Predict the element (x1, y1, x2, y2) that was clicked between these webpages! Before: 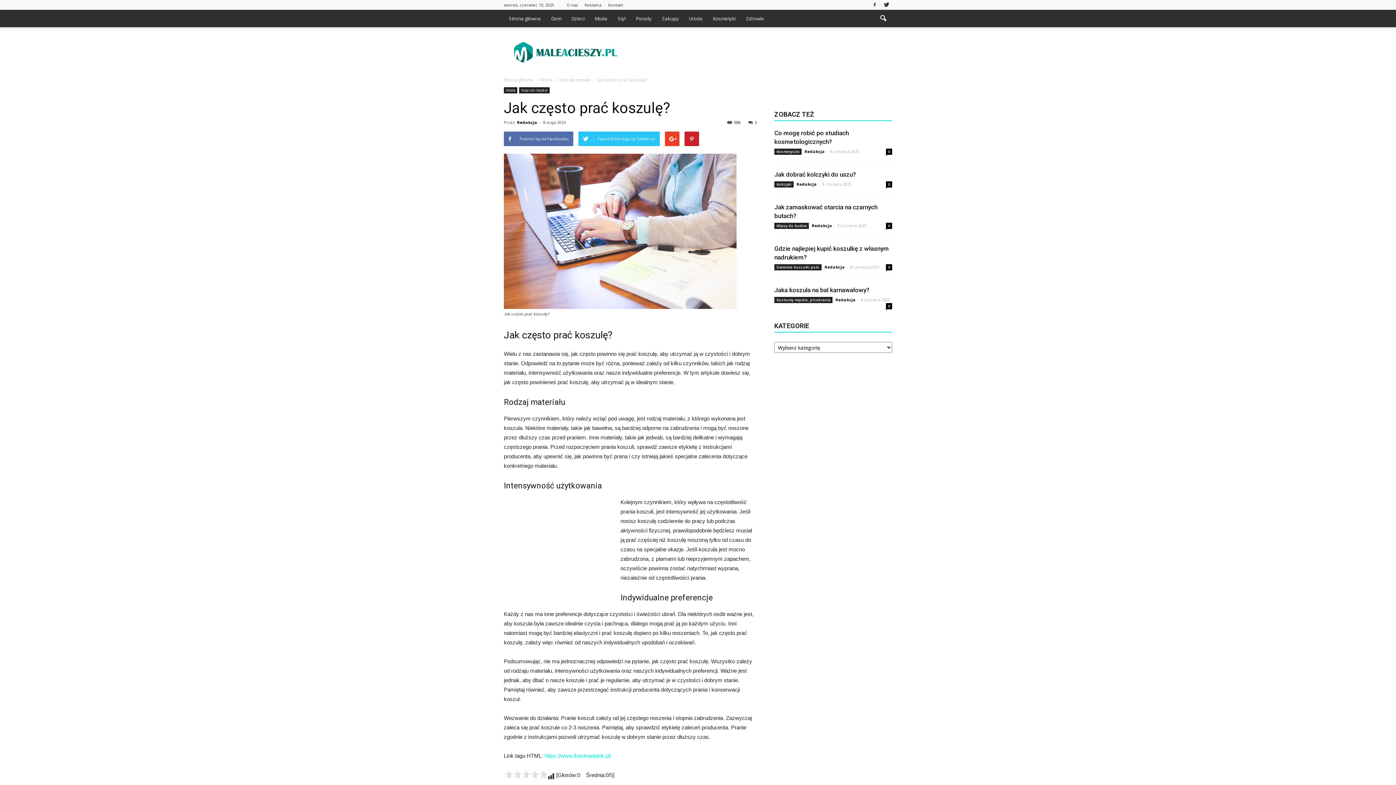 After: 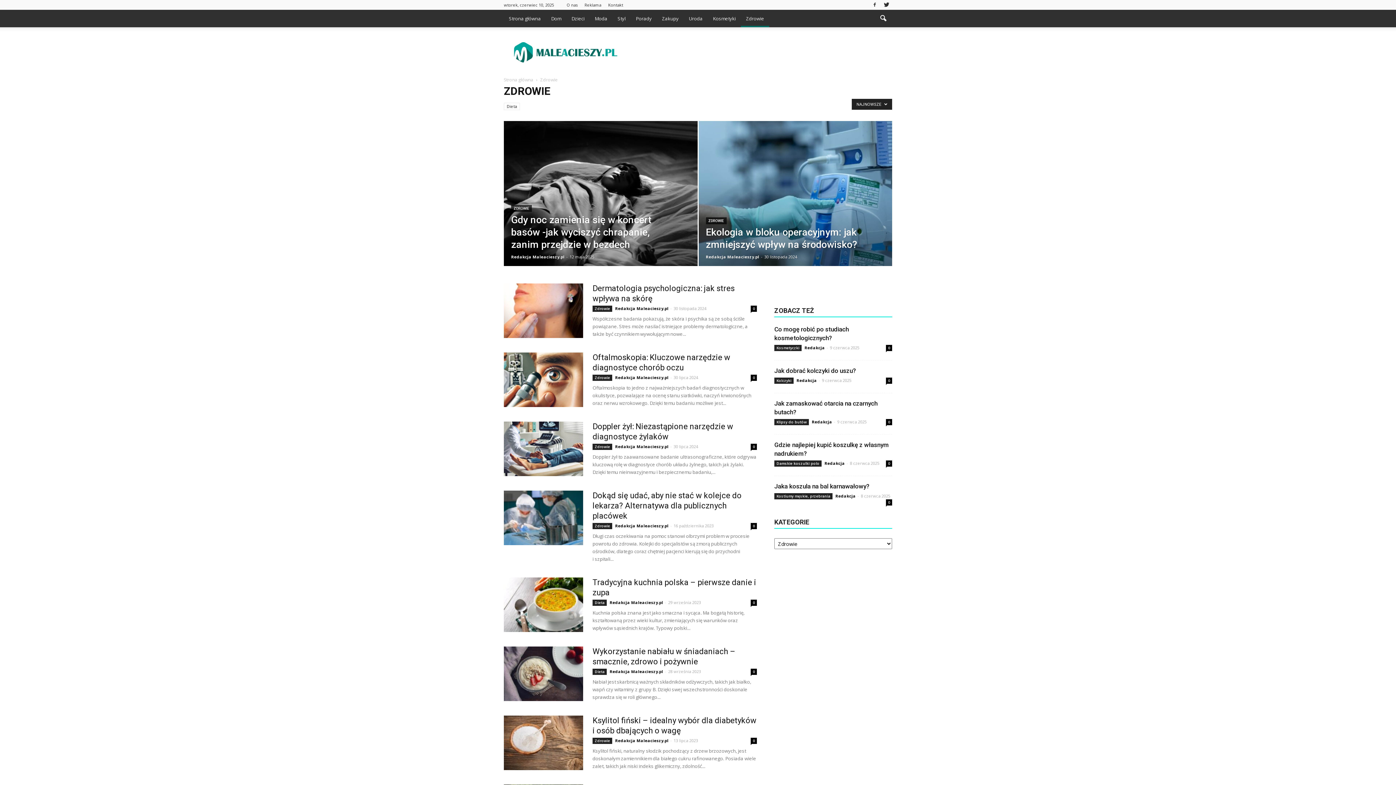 Action: bbox: (741, 9, 769, 27) label: Zdrowie